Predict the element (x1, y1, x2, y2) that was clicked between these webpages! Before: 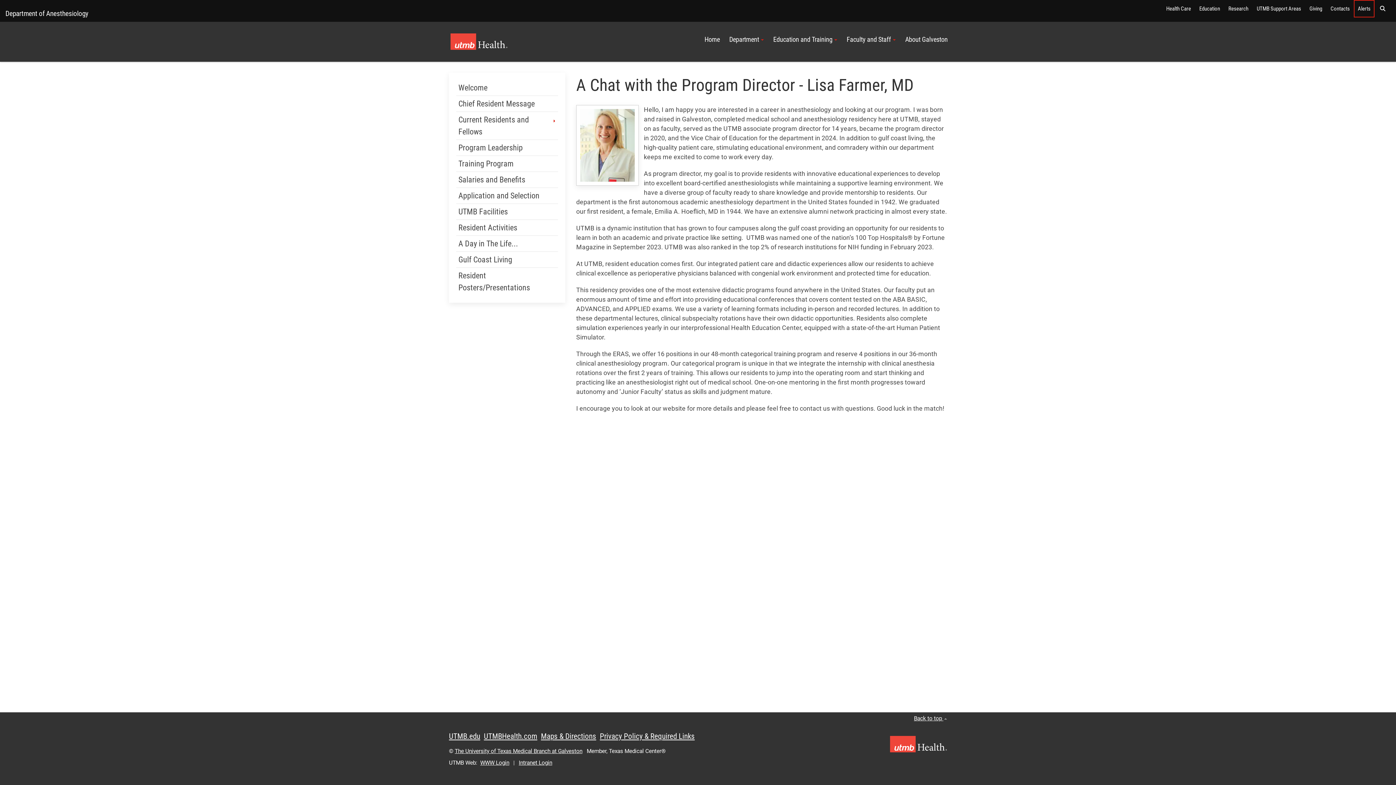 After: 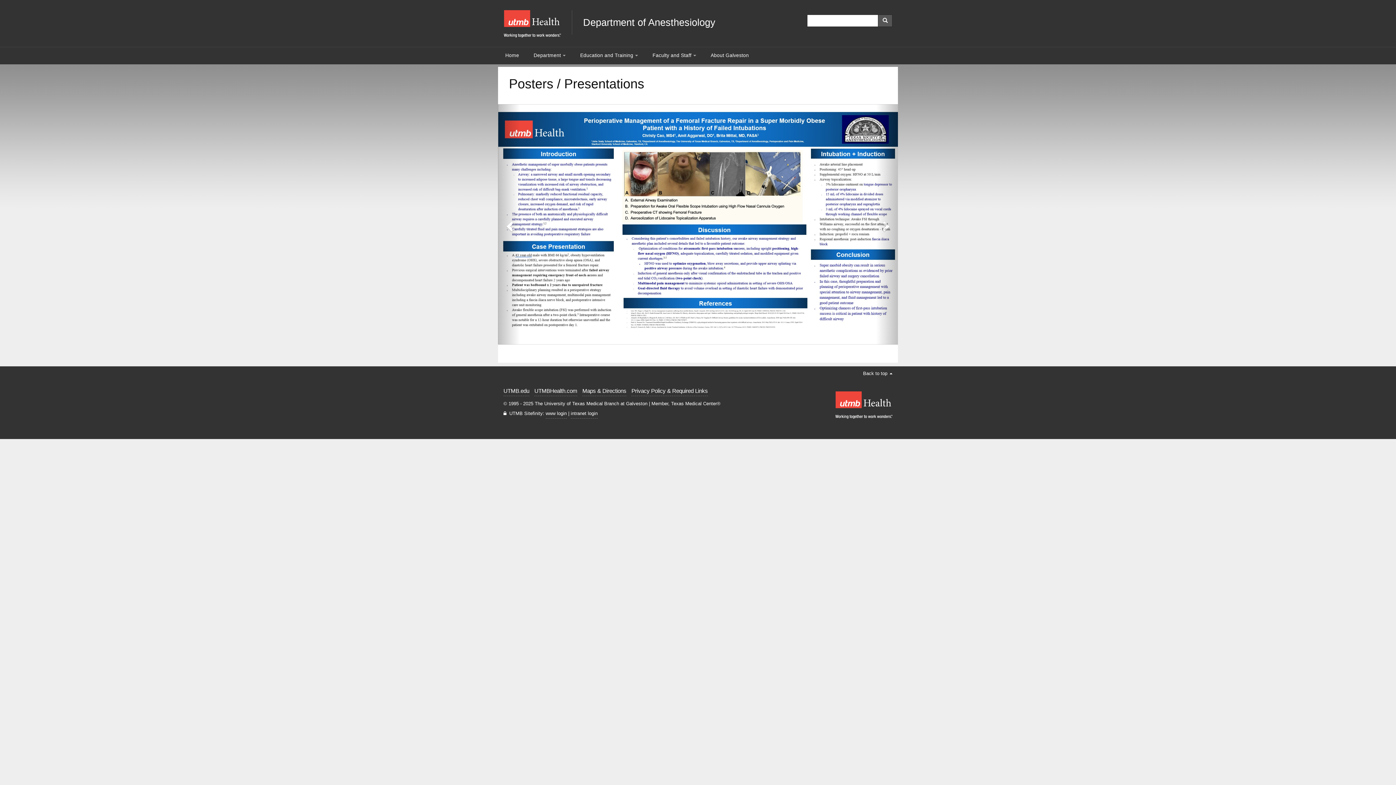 Action: bbox: (456, 267, 558, 295) label: Resident Posters/Presentations